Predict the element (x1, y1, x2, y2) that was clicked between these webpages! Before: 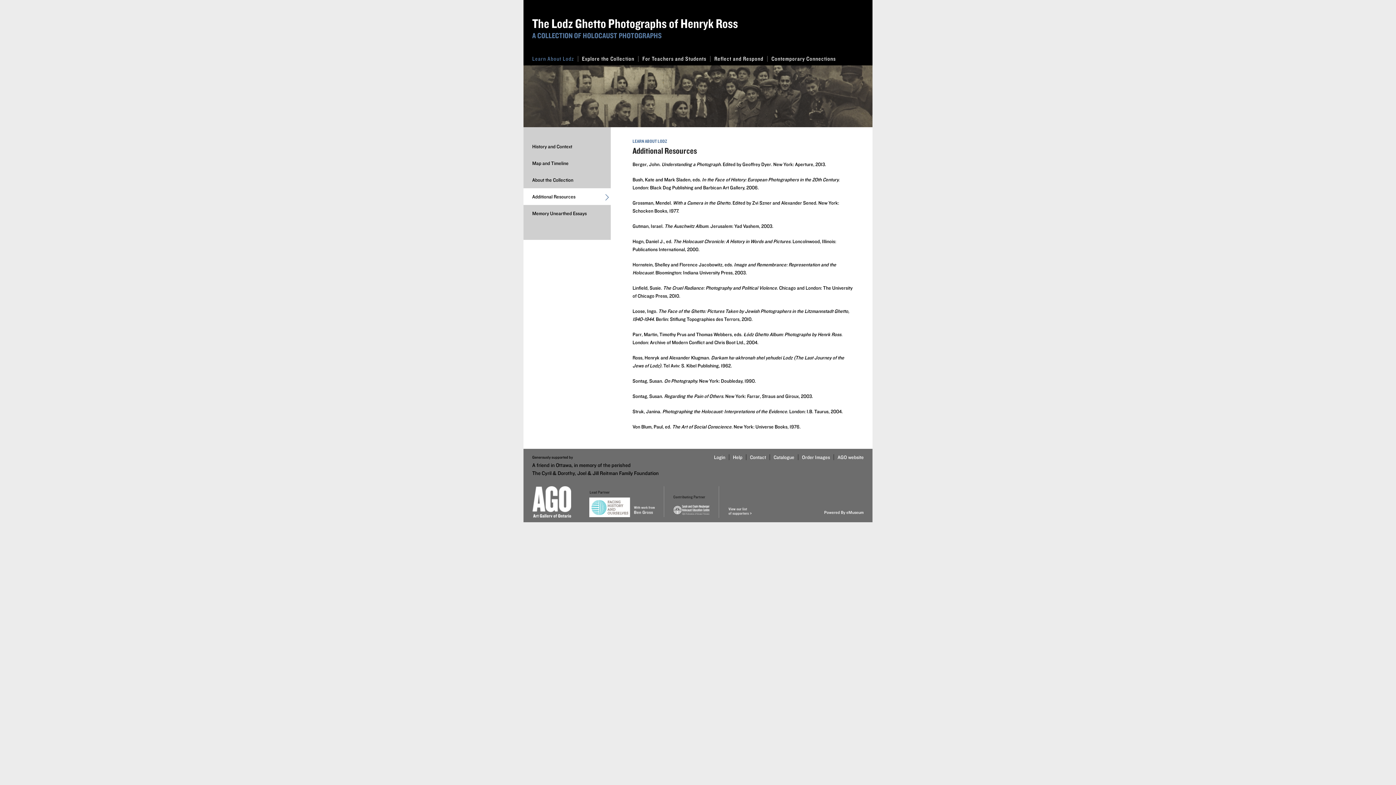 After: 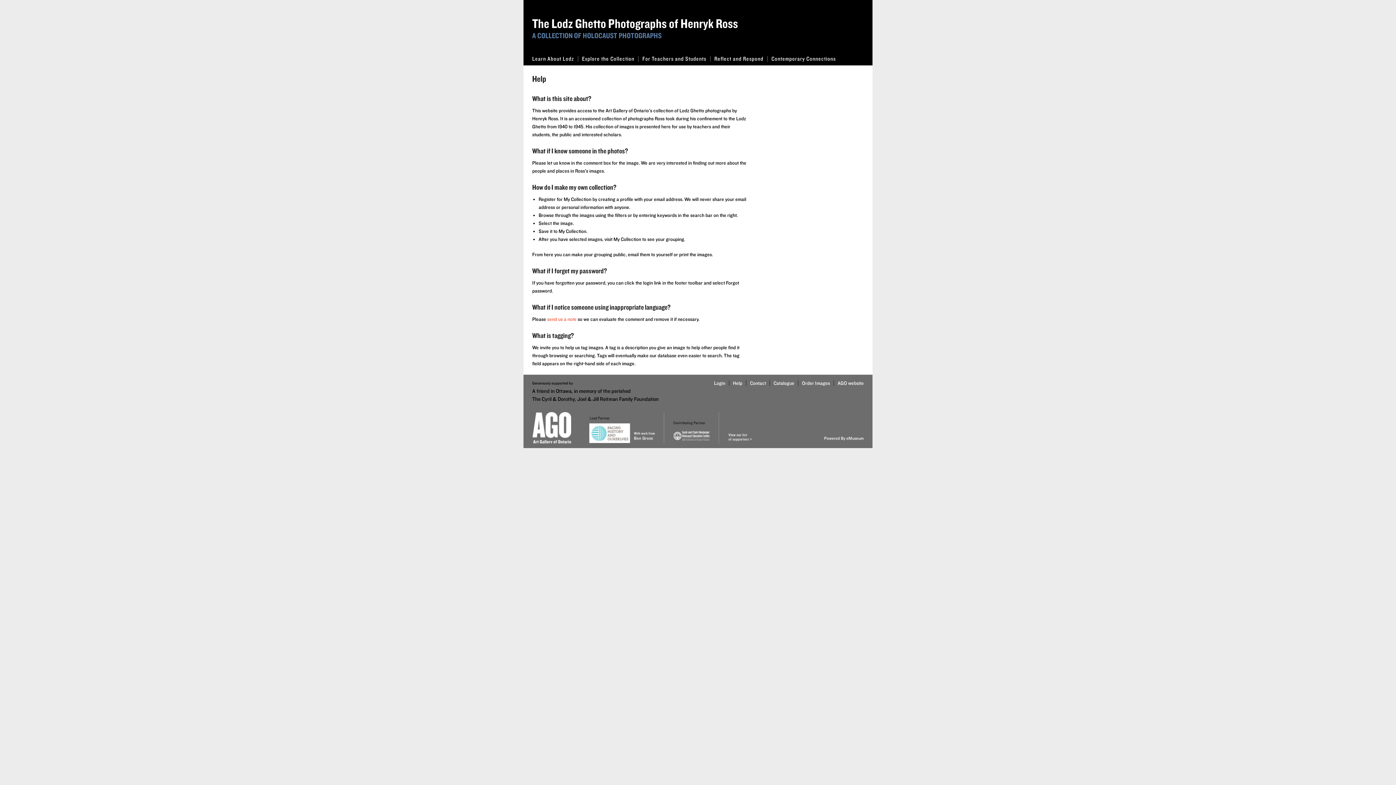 Action: bbox: (729, 454, 742, 460) label: Help